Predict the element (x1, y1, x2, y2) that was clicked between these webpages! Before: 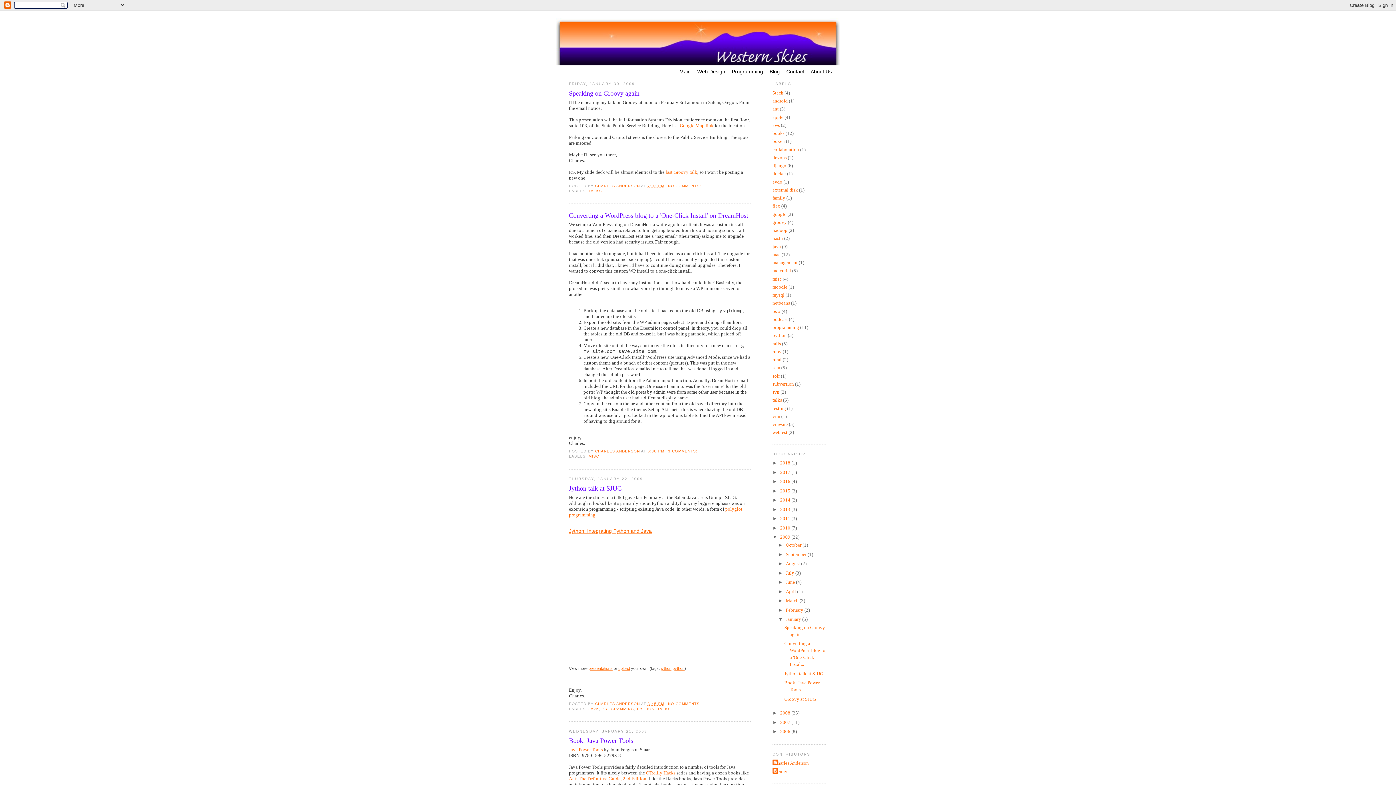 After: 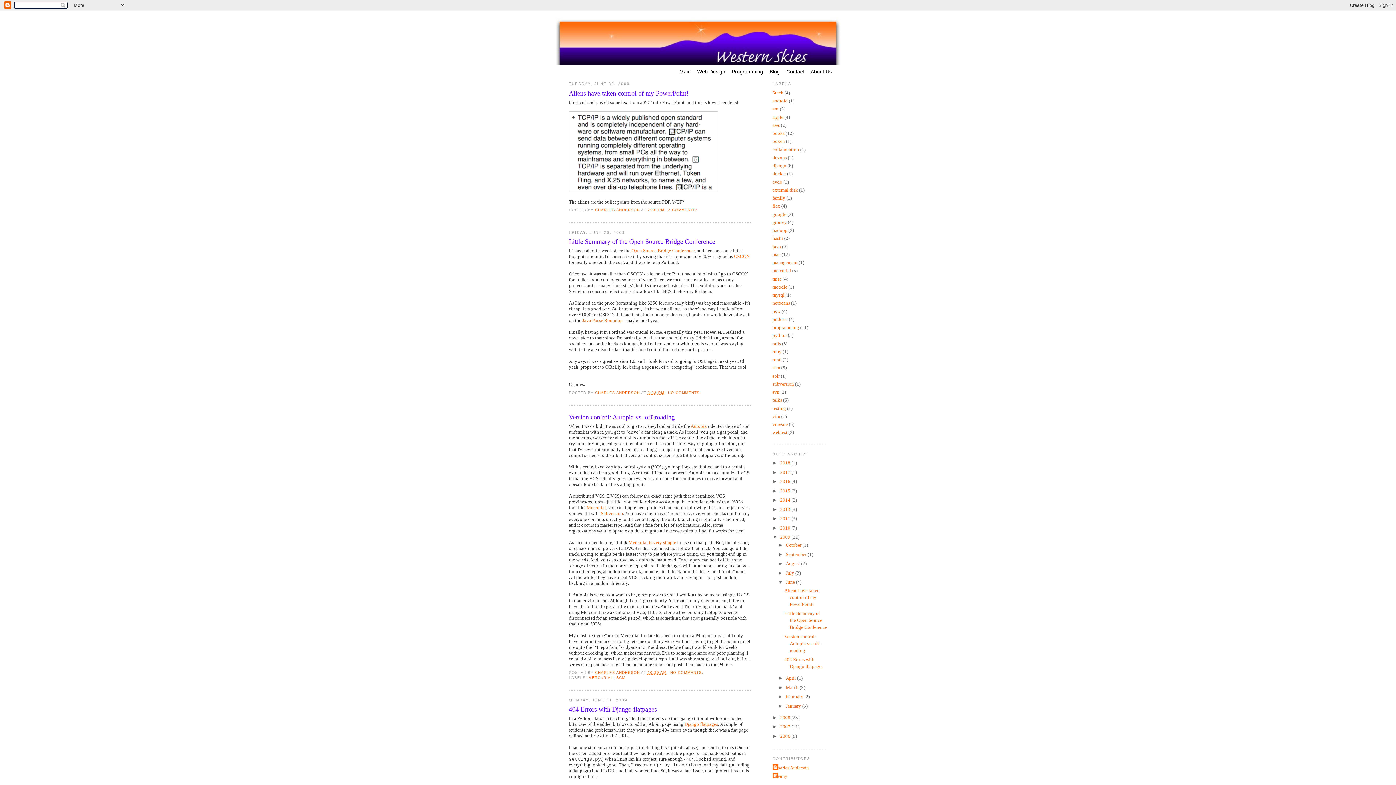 Action: label: June  bbox: (786, 579, 796, 585)